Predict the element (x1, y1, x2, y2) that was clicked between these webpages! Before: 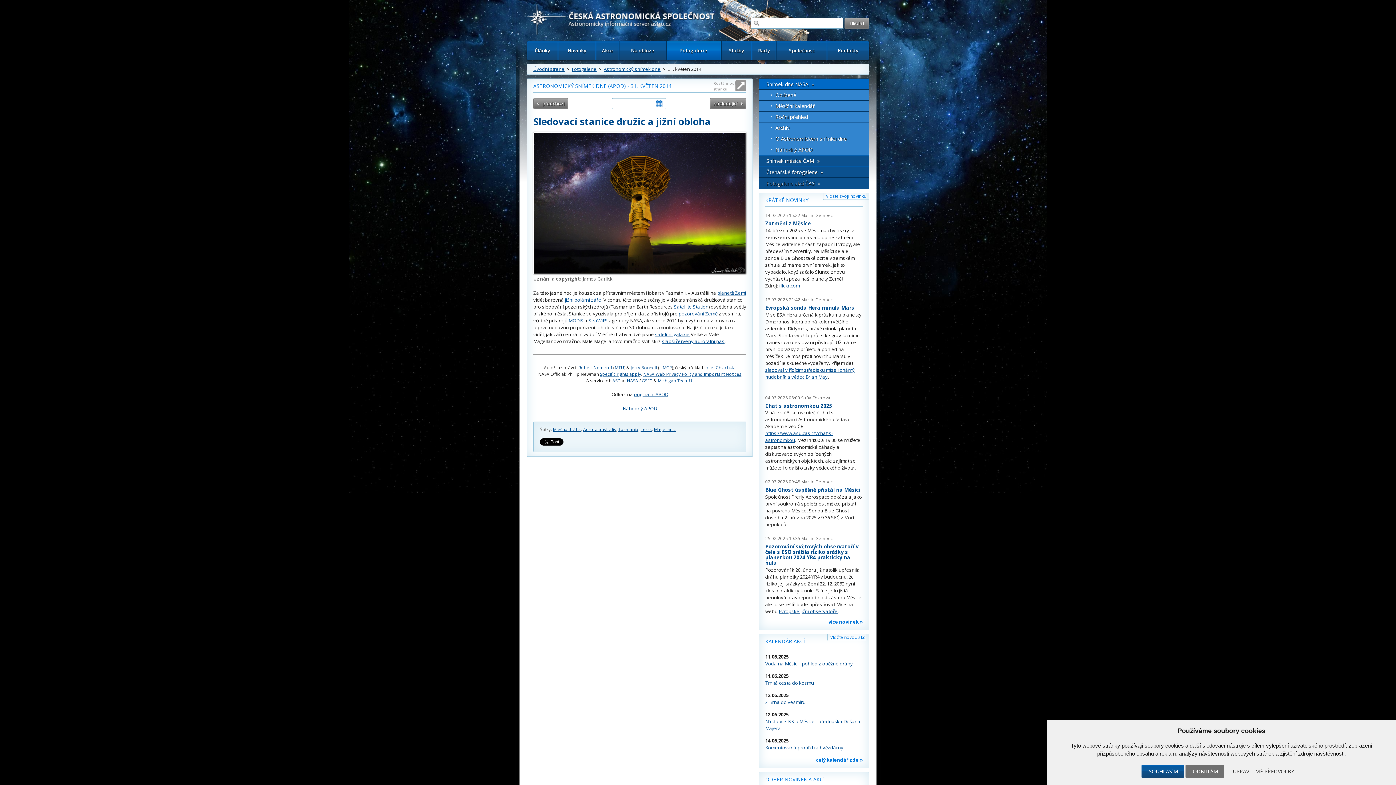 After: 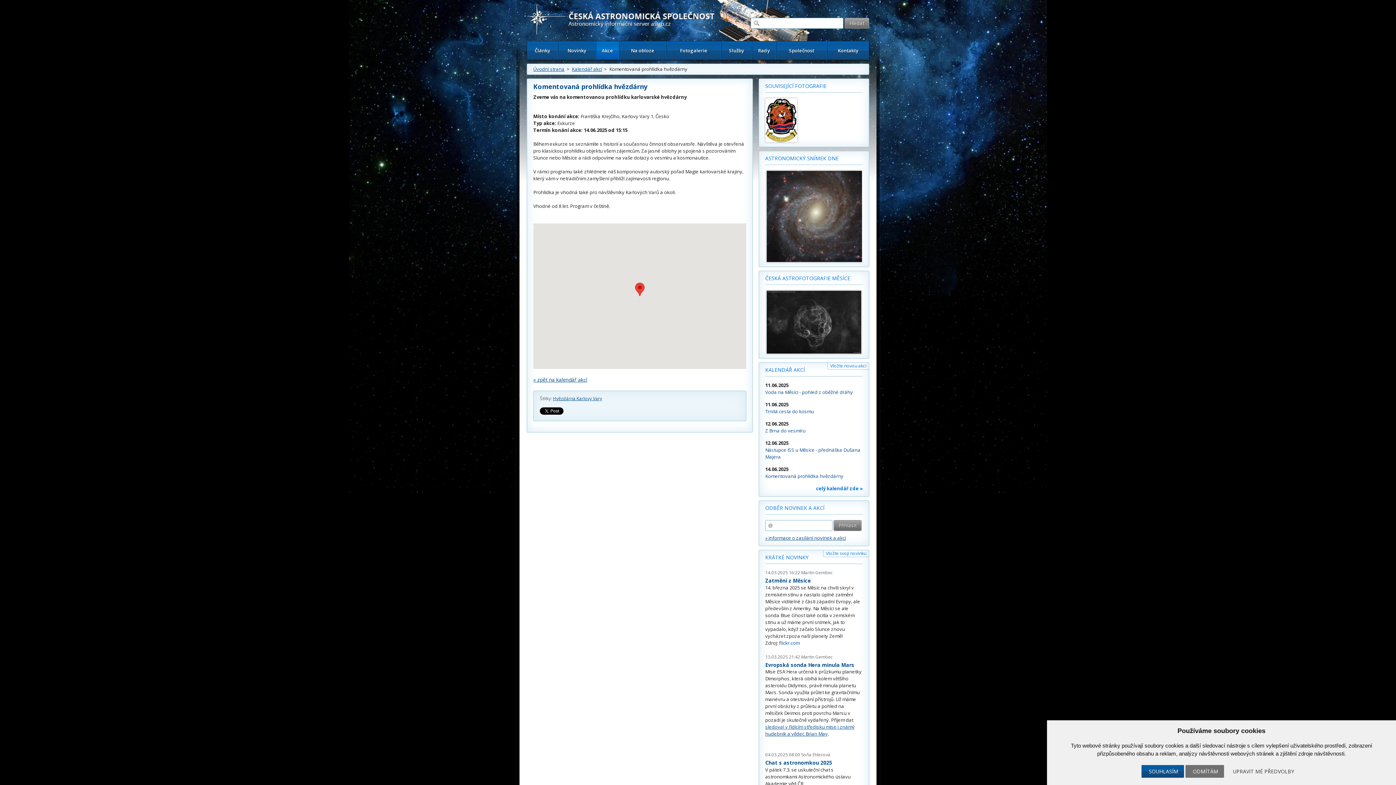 Action: bbox: (765, 737, 862, 751) label: 14.06.2025
Komentovaná prohlídka hvězdárny